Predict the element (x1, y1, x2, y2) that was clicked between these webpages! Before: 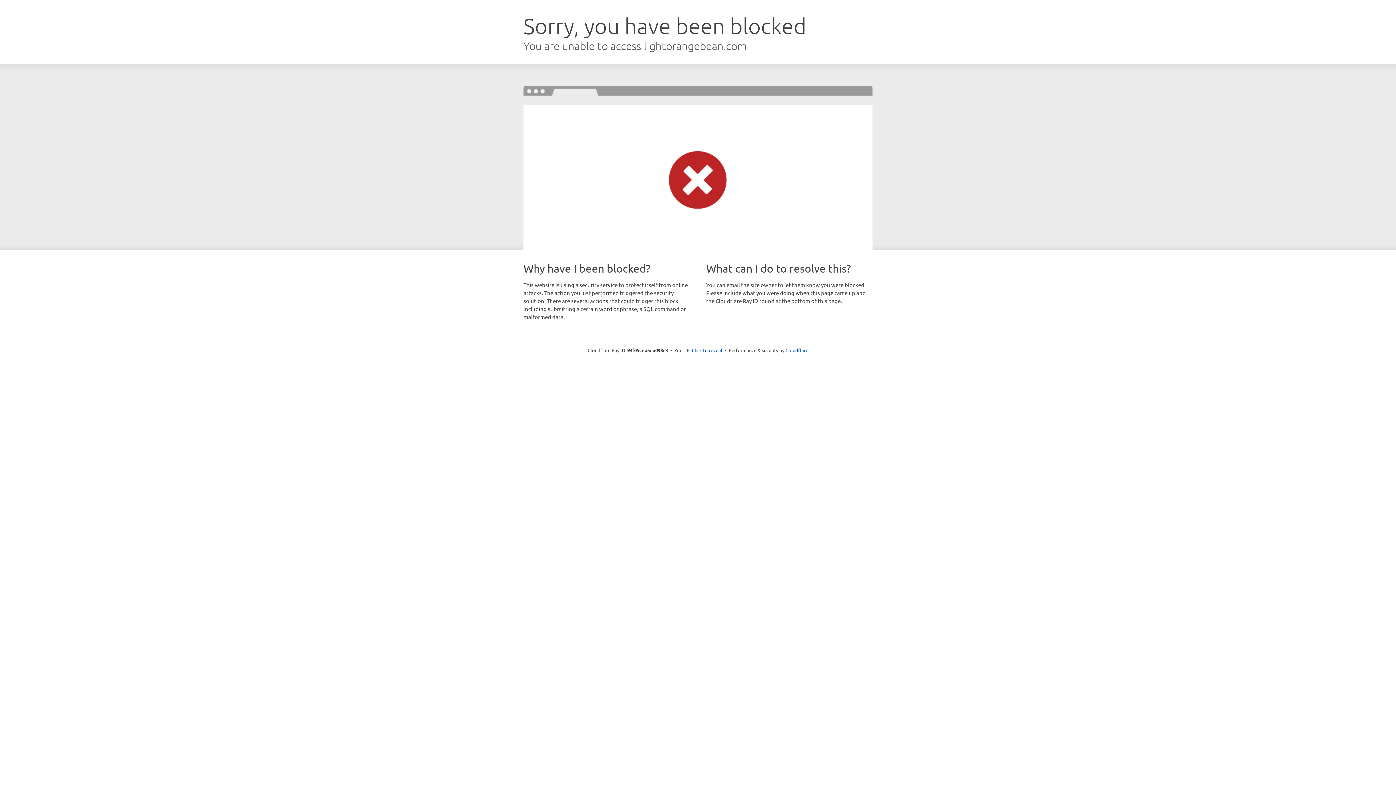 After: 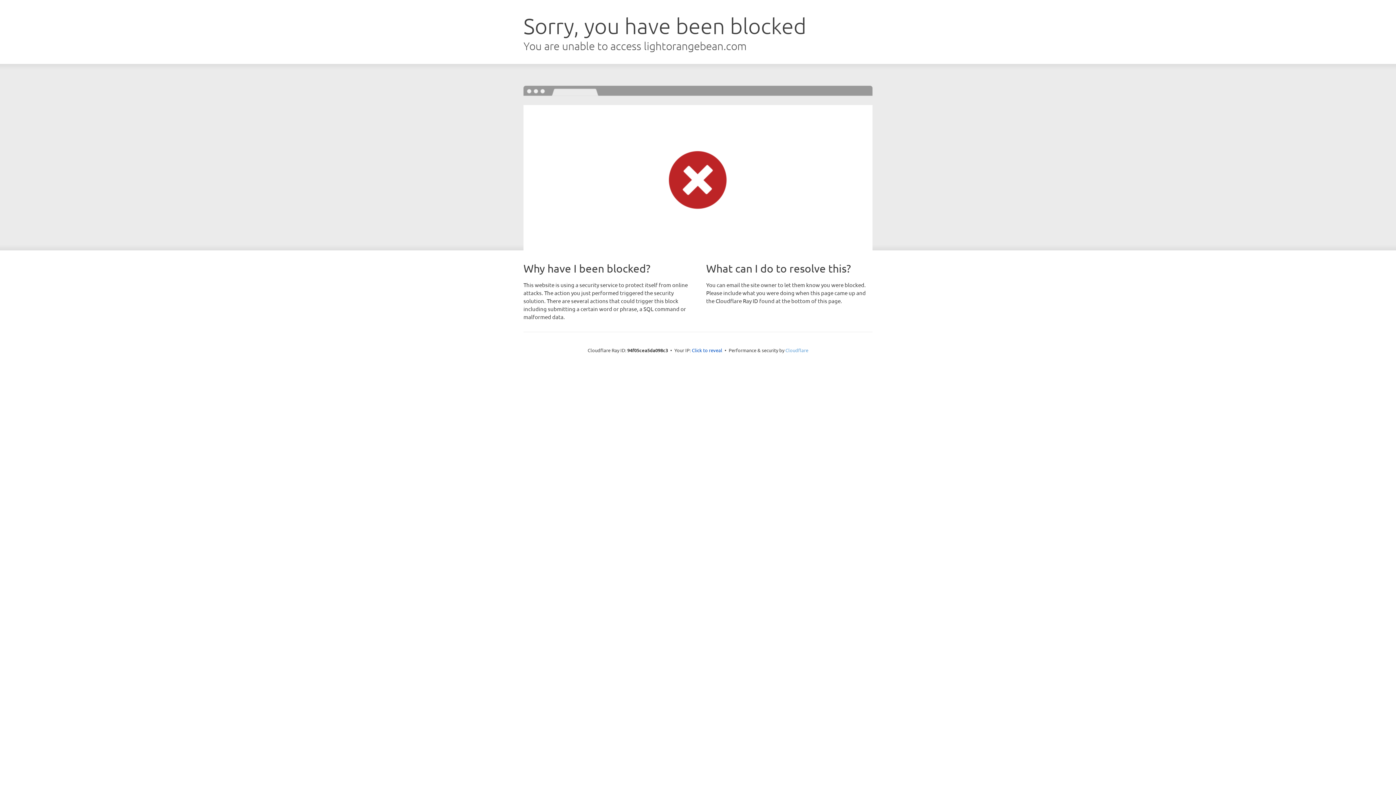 Action: label: Cloudflare bbox: (785, 347, 808, 353)